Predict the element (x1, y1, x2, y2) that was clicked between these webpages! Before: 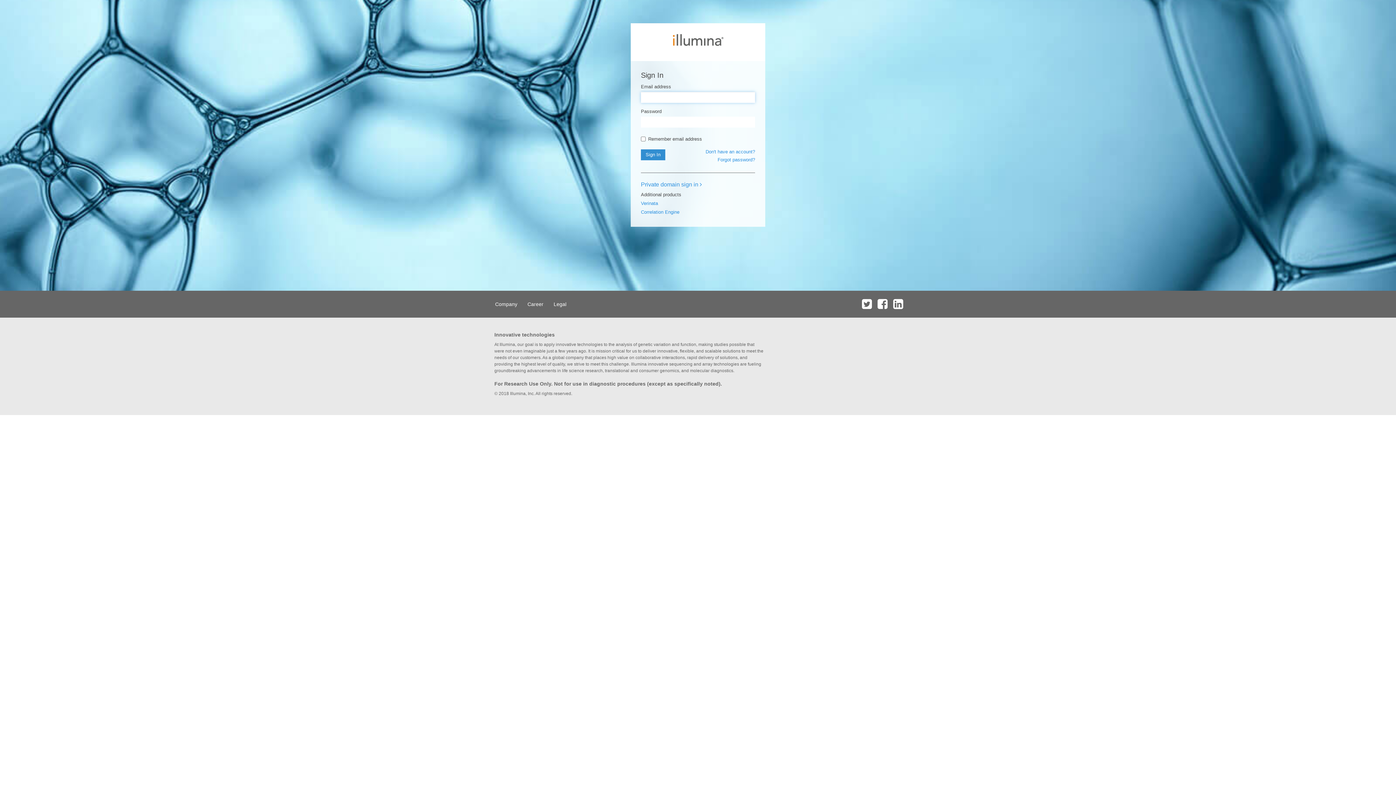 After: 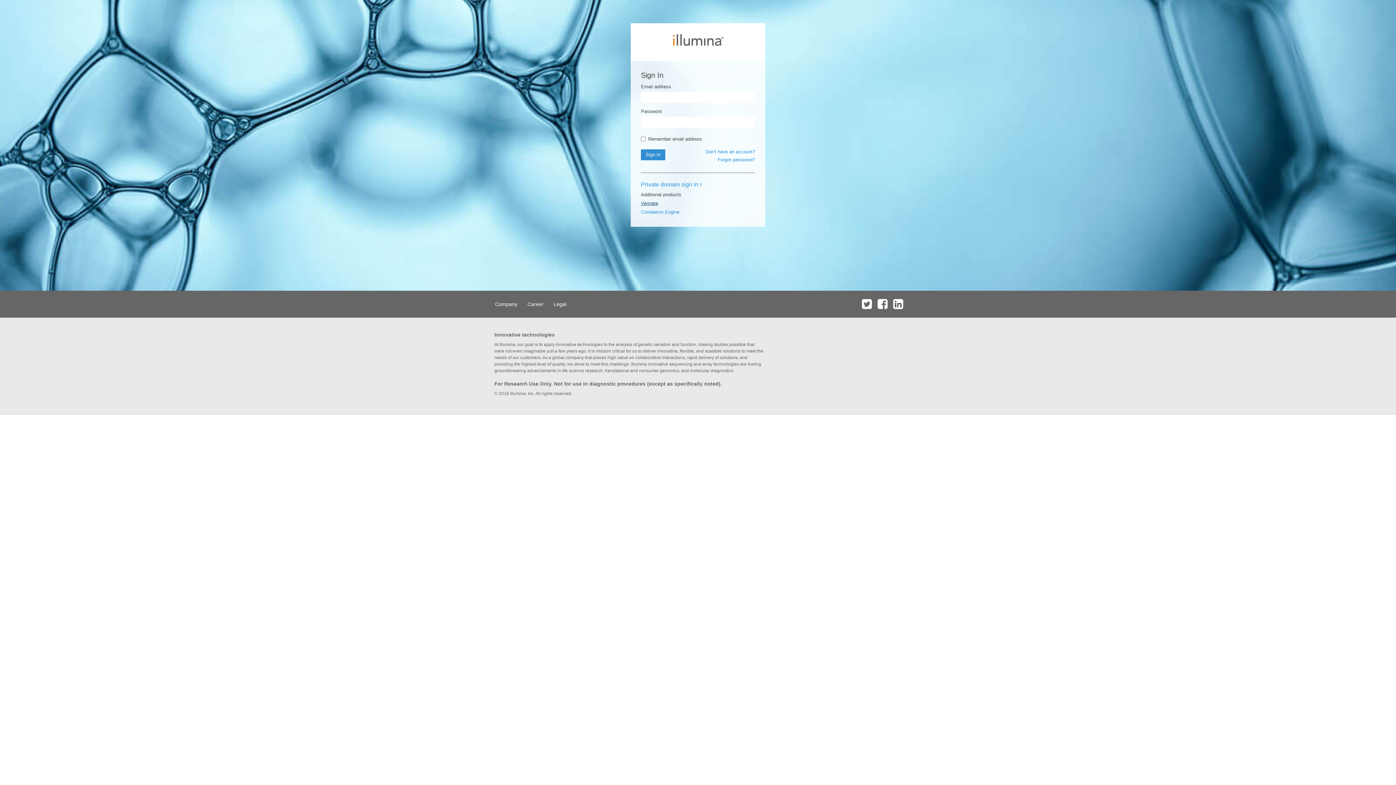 Action: bbox: (641, 200, 658, 206) label: Verinata